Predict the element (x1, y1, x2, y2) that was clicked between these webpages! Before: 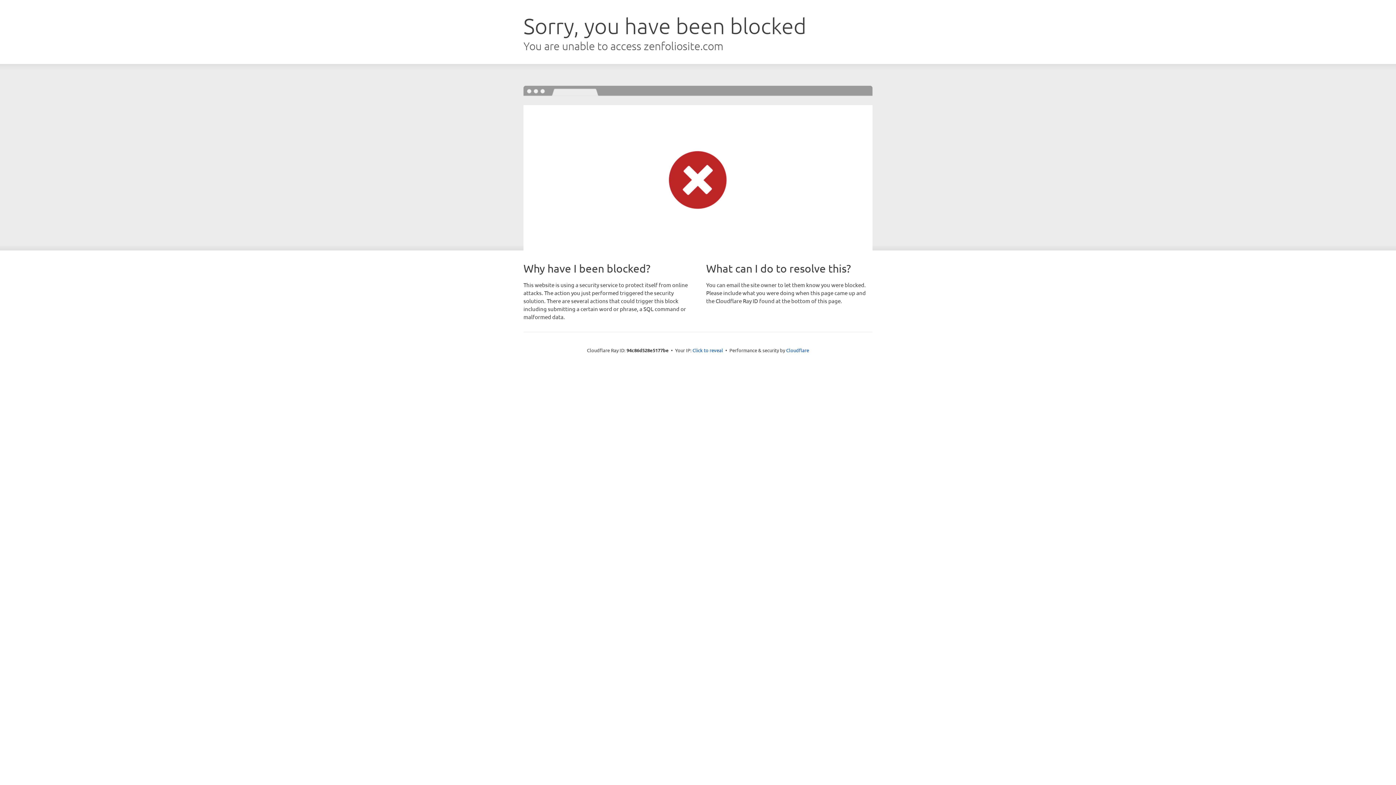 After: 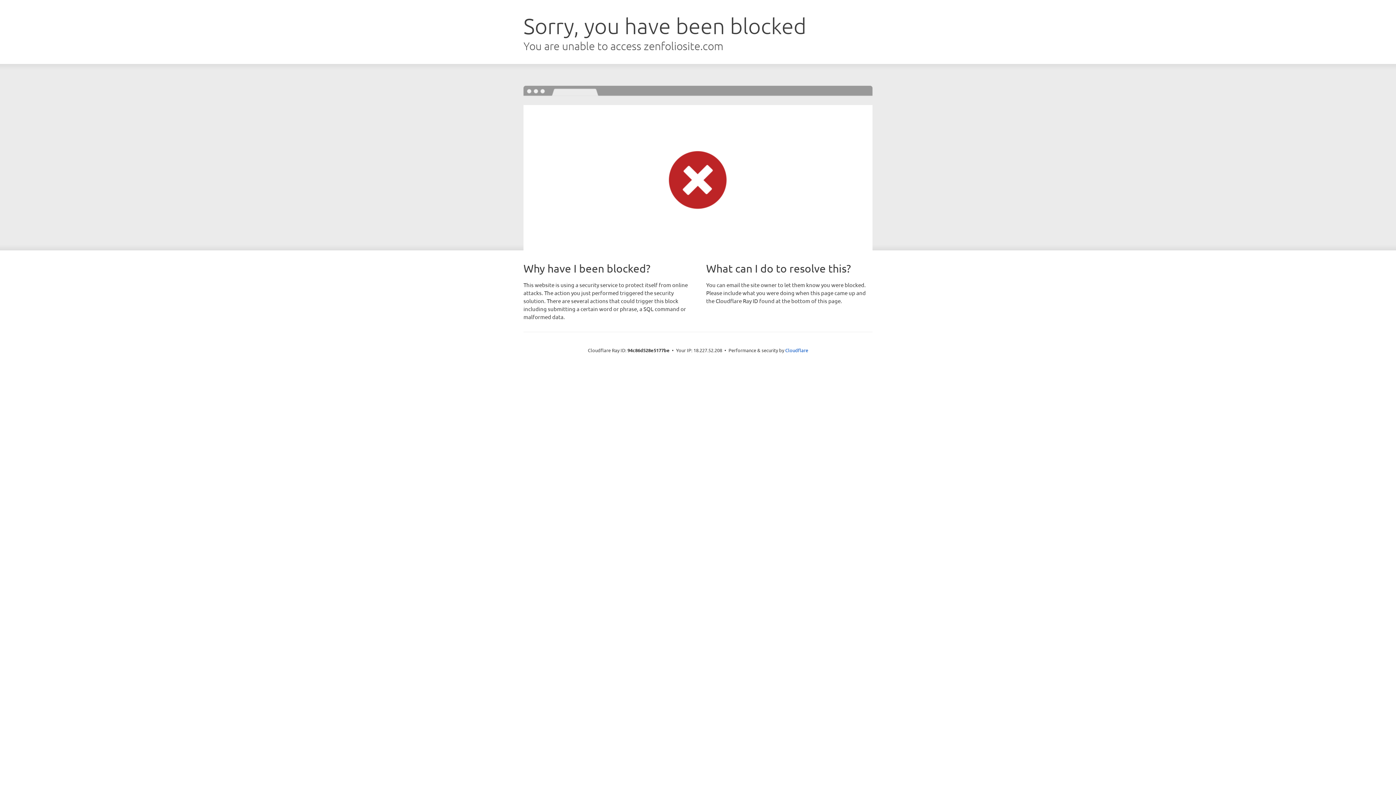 Action: label: Click to reveal bbox: (692, 346, 723, 353)